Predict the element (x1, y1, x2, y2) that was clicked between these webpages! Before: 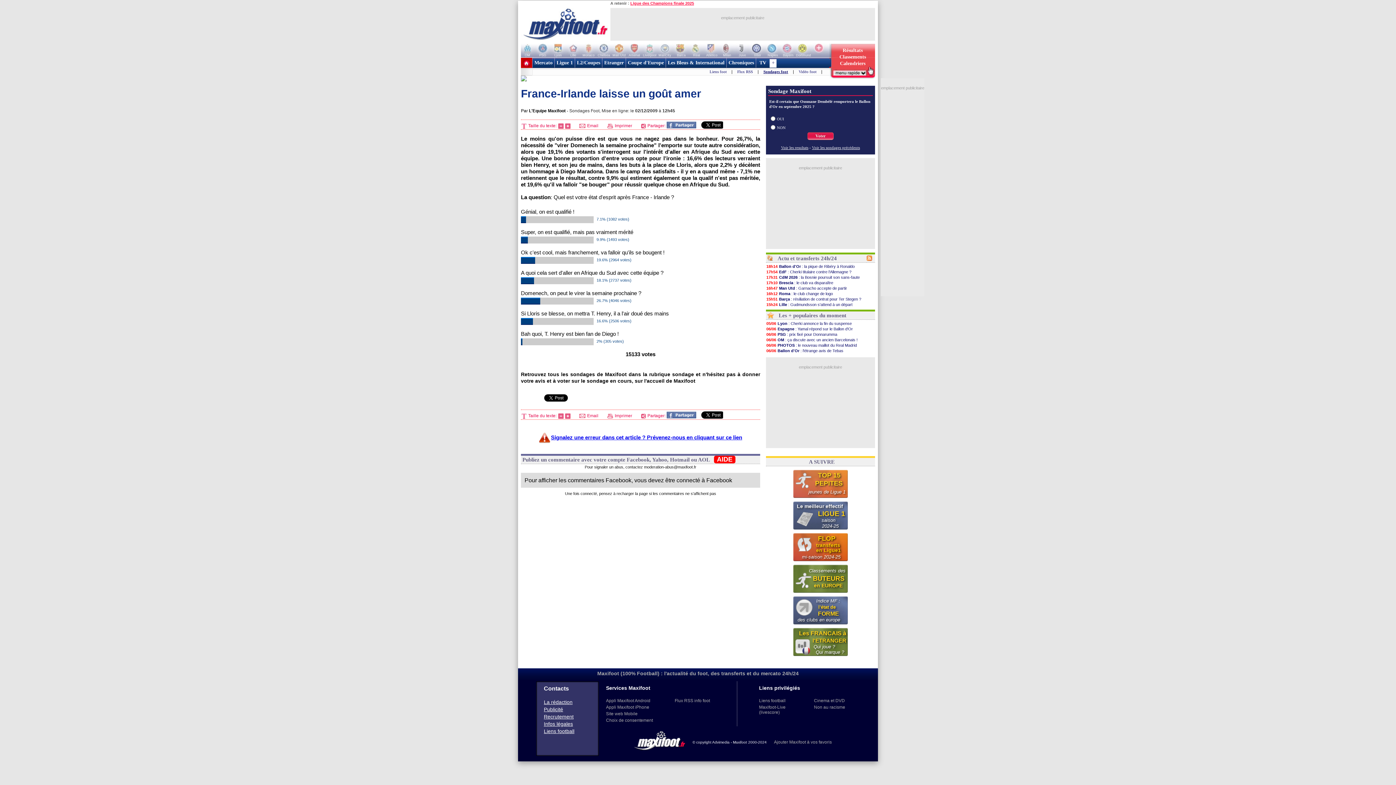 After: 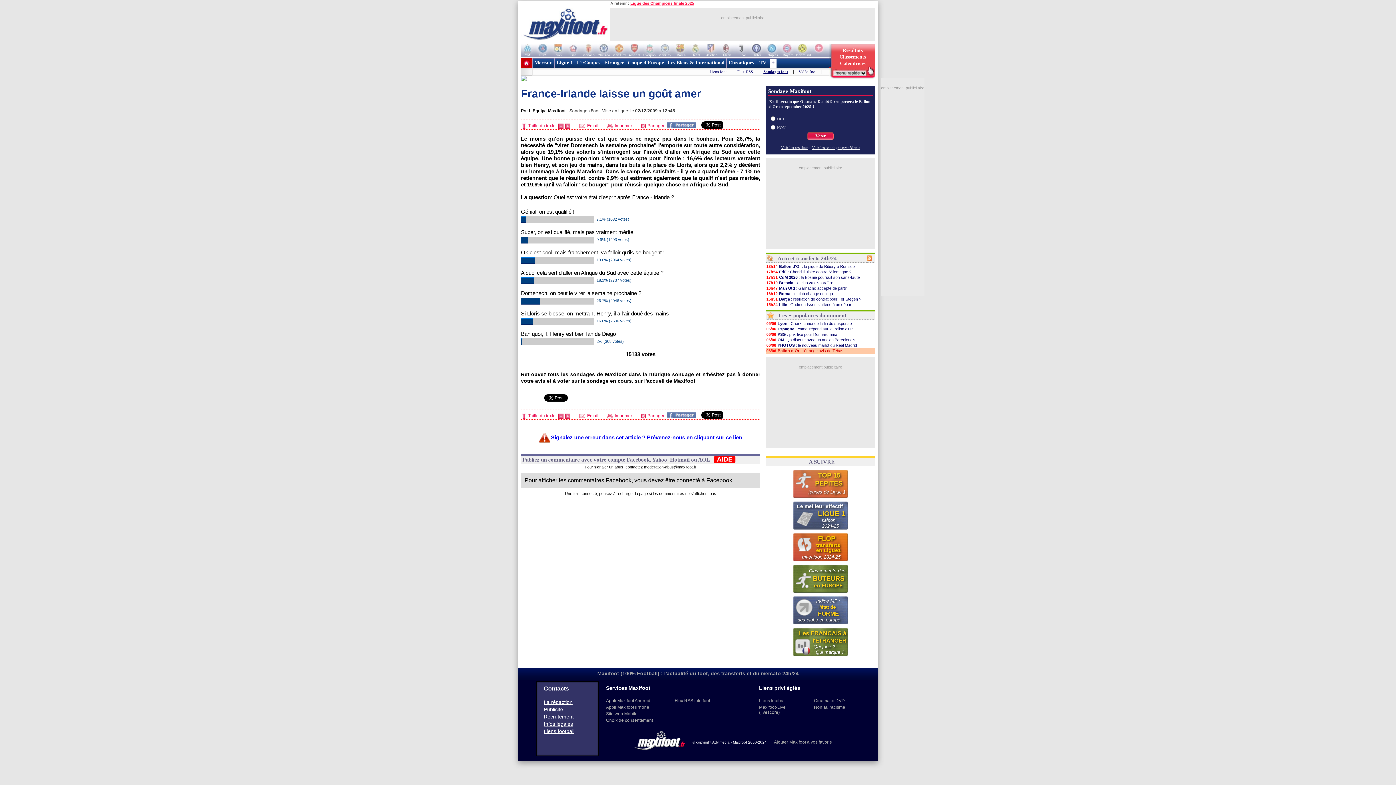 Action: label: 06/06Ballon d'Or : l'étrange avis de Tebas bbox: (766, 348, 875, 353)